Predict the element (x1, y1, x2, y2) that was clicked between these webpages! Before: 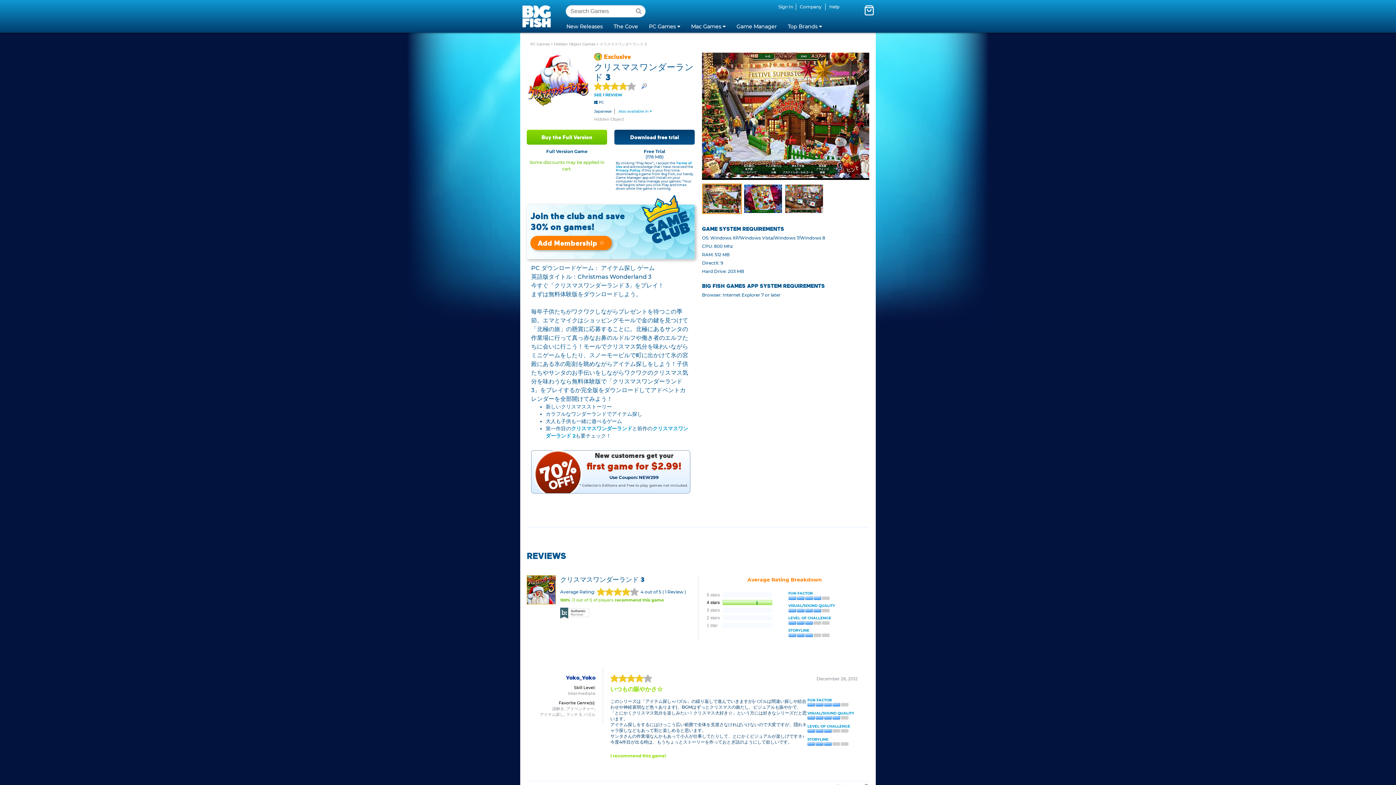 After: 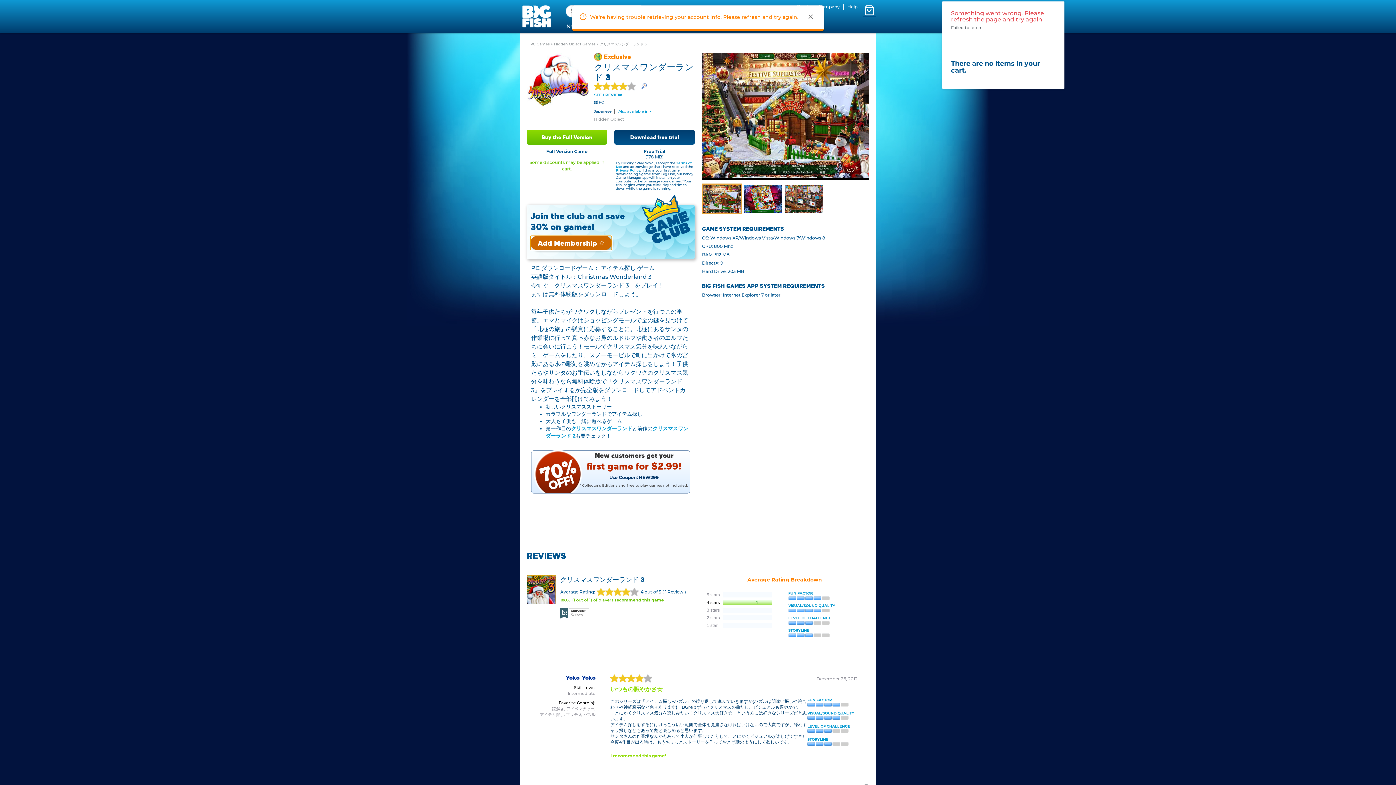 Action: label: Add Membership bbox: (530, 235, 612, 250)